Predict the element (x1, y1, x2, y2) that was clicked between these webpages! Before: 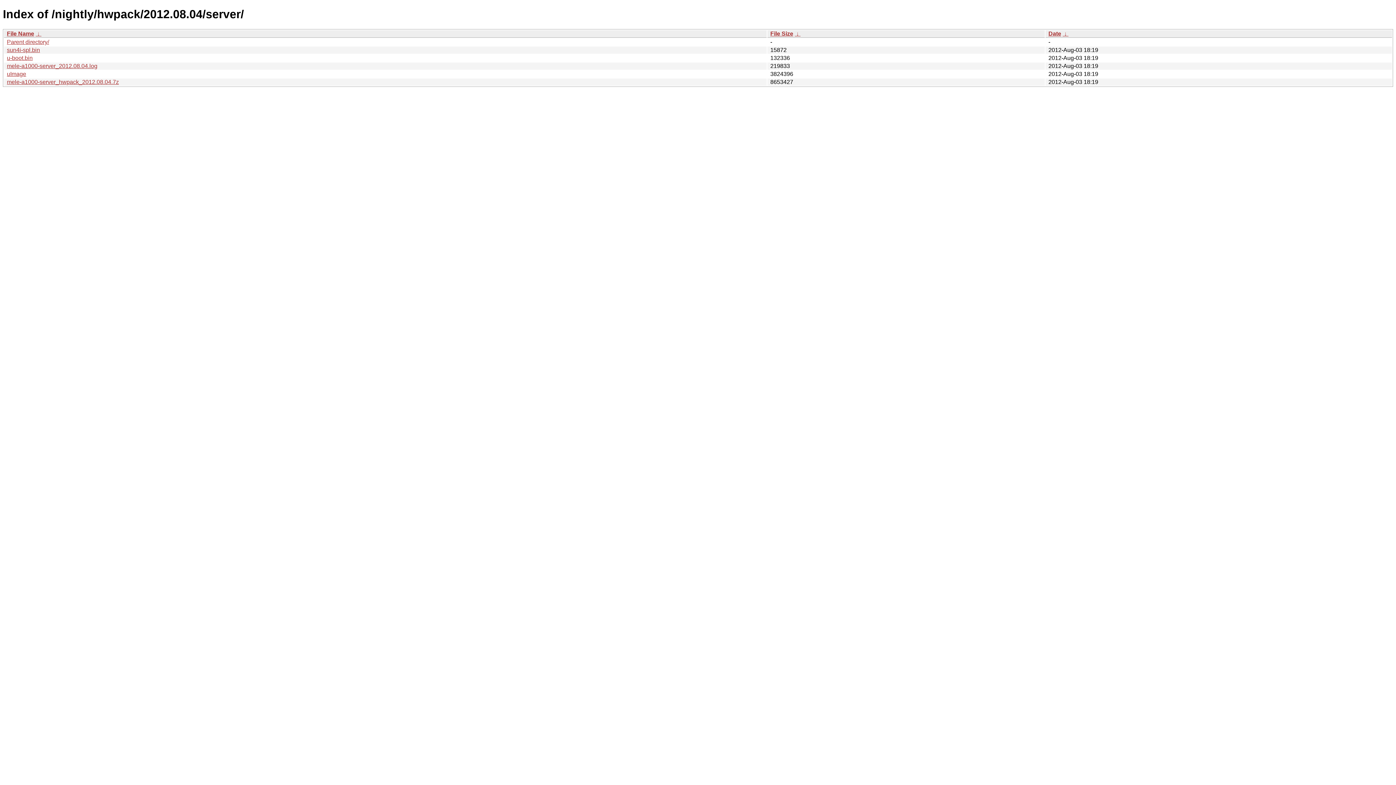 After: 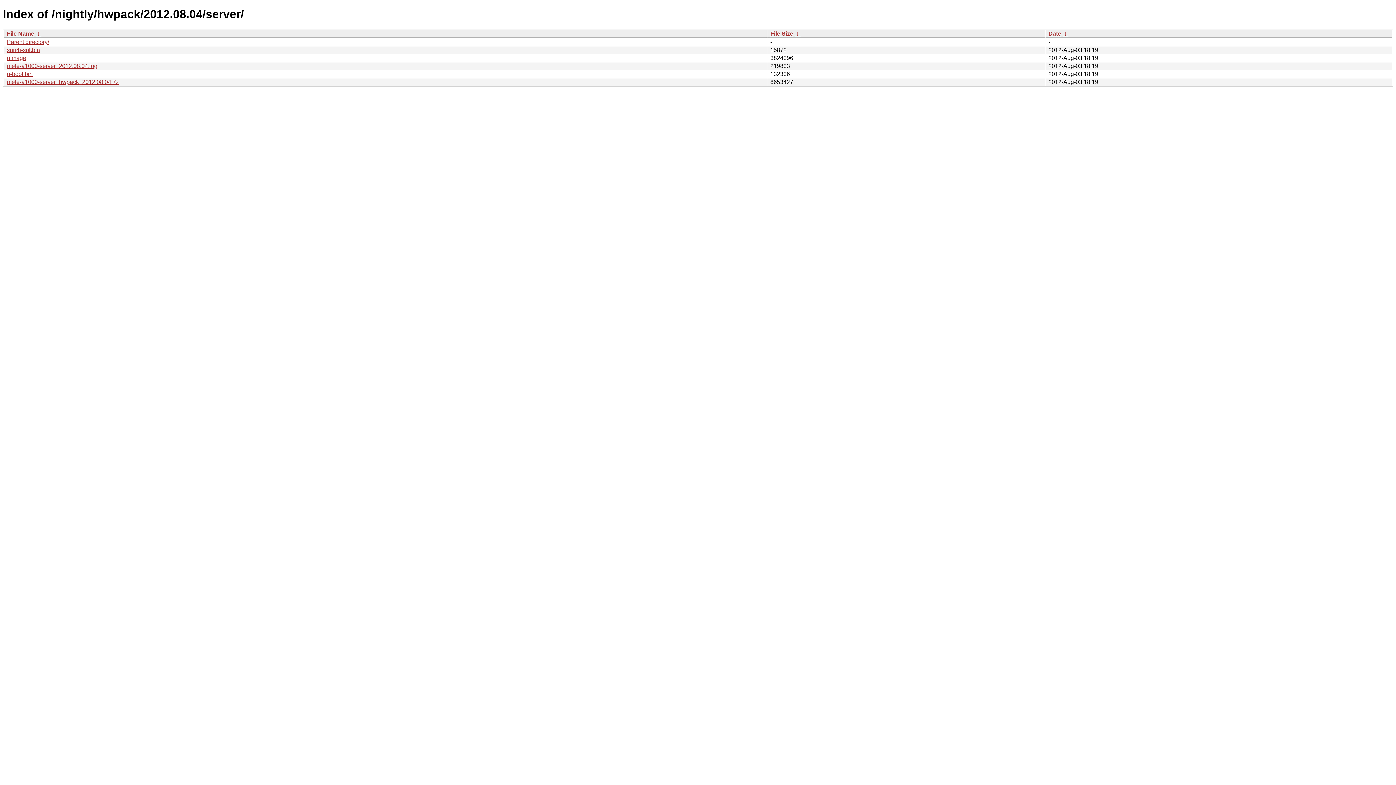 Action: label: Date bbox: (1048, 30, 1061, 36)